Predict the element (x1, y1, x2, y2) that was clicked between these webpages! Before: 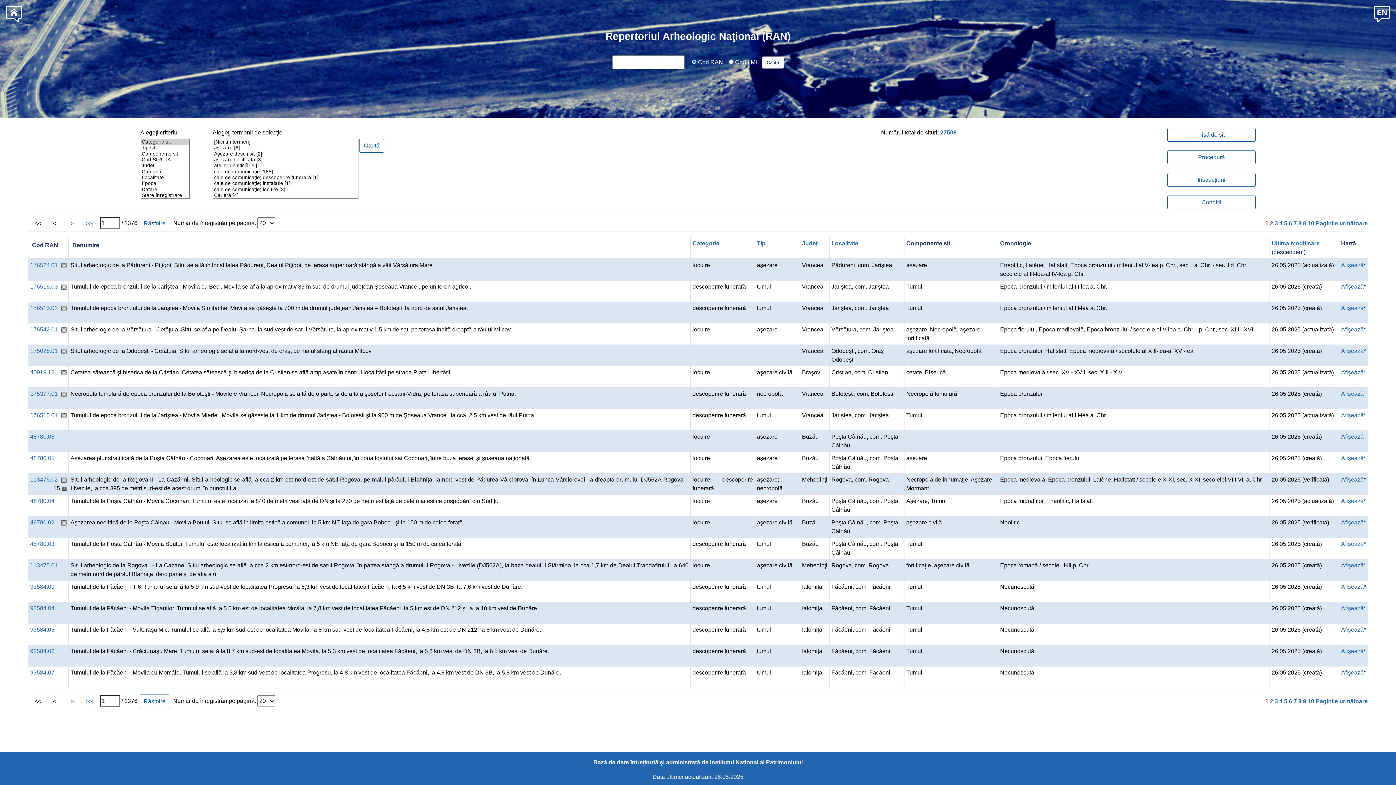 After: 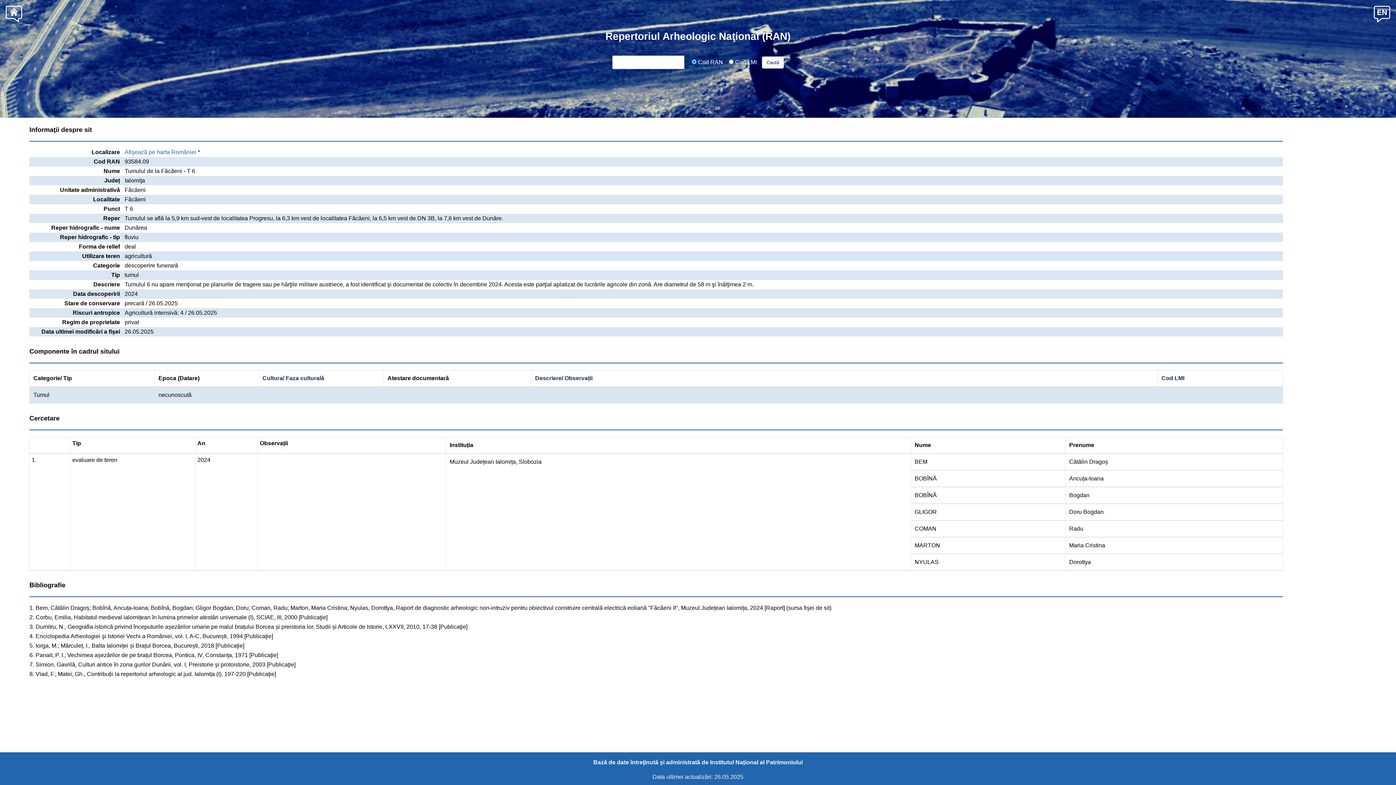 Action: label: 93584.09 bbox: (30, 584, 54, 590)